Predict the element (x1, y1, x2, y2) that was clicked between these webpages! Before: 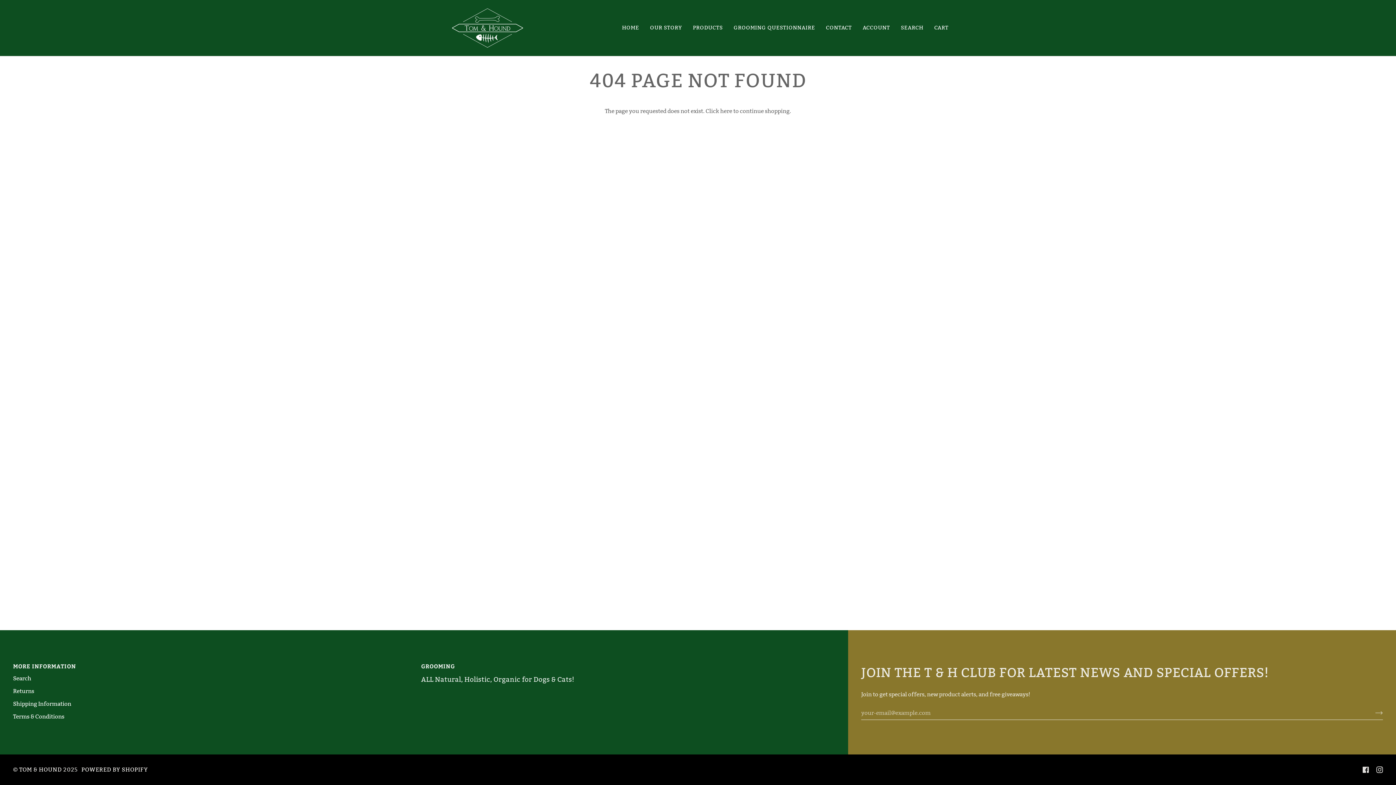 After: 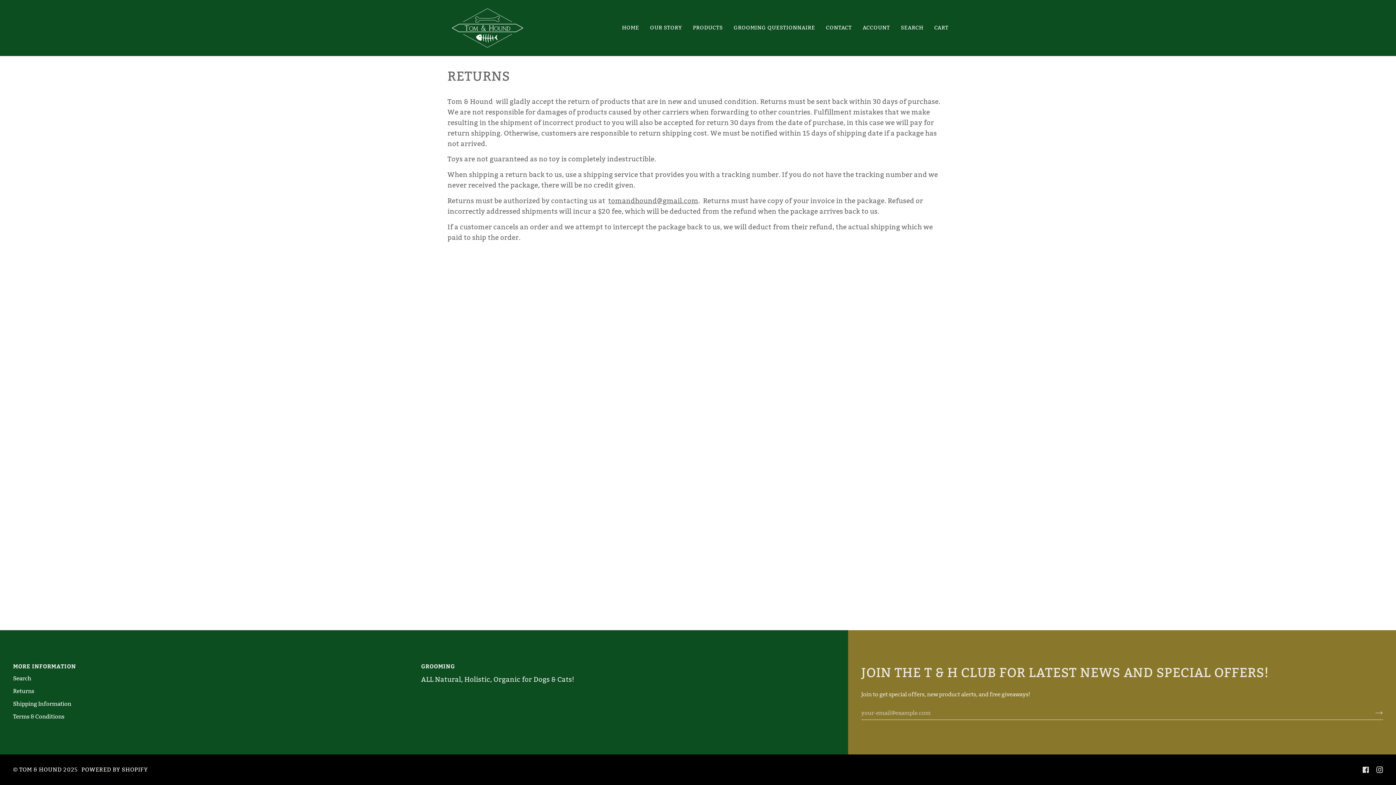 Action: label: Returns bbox: (13, 688, 34, 694)